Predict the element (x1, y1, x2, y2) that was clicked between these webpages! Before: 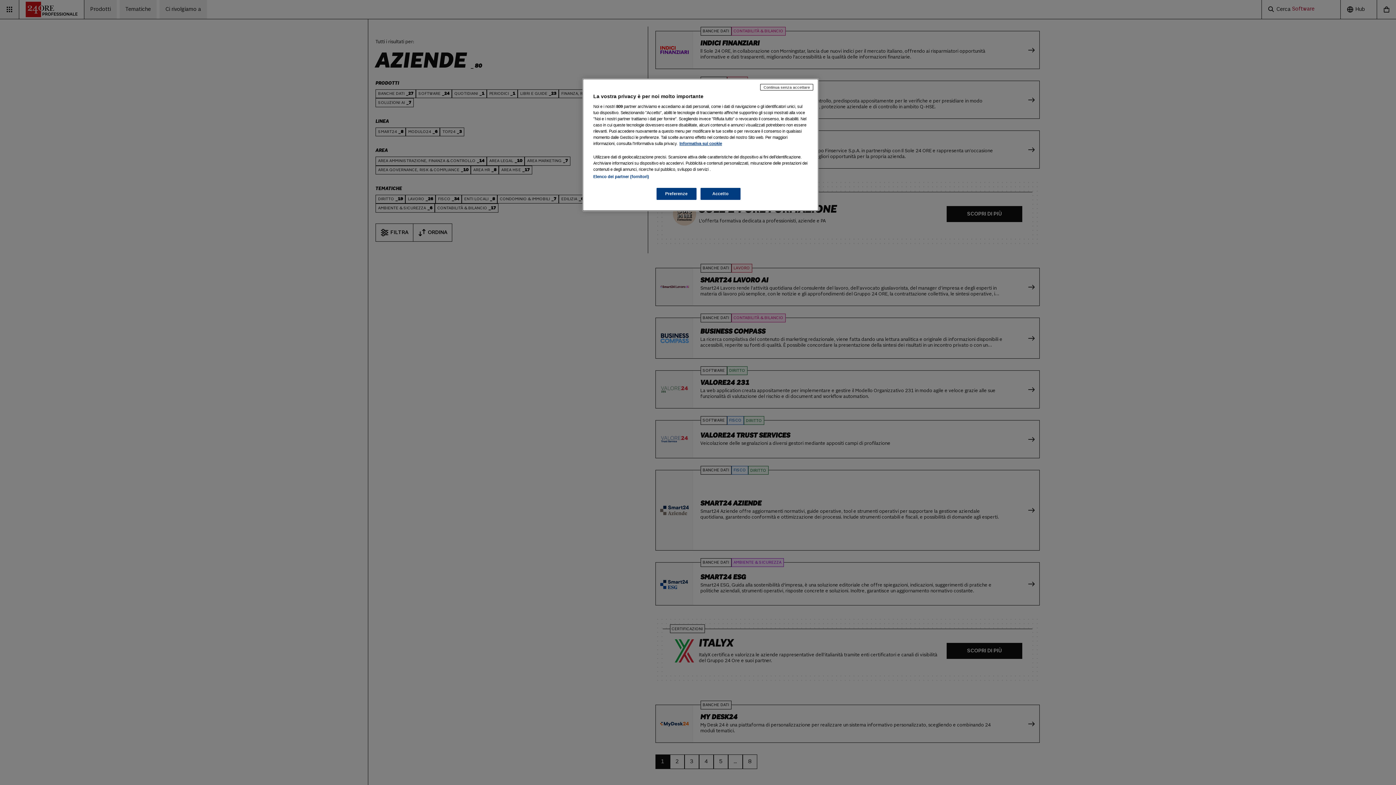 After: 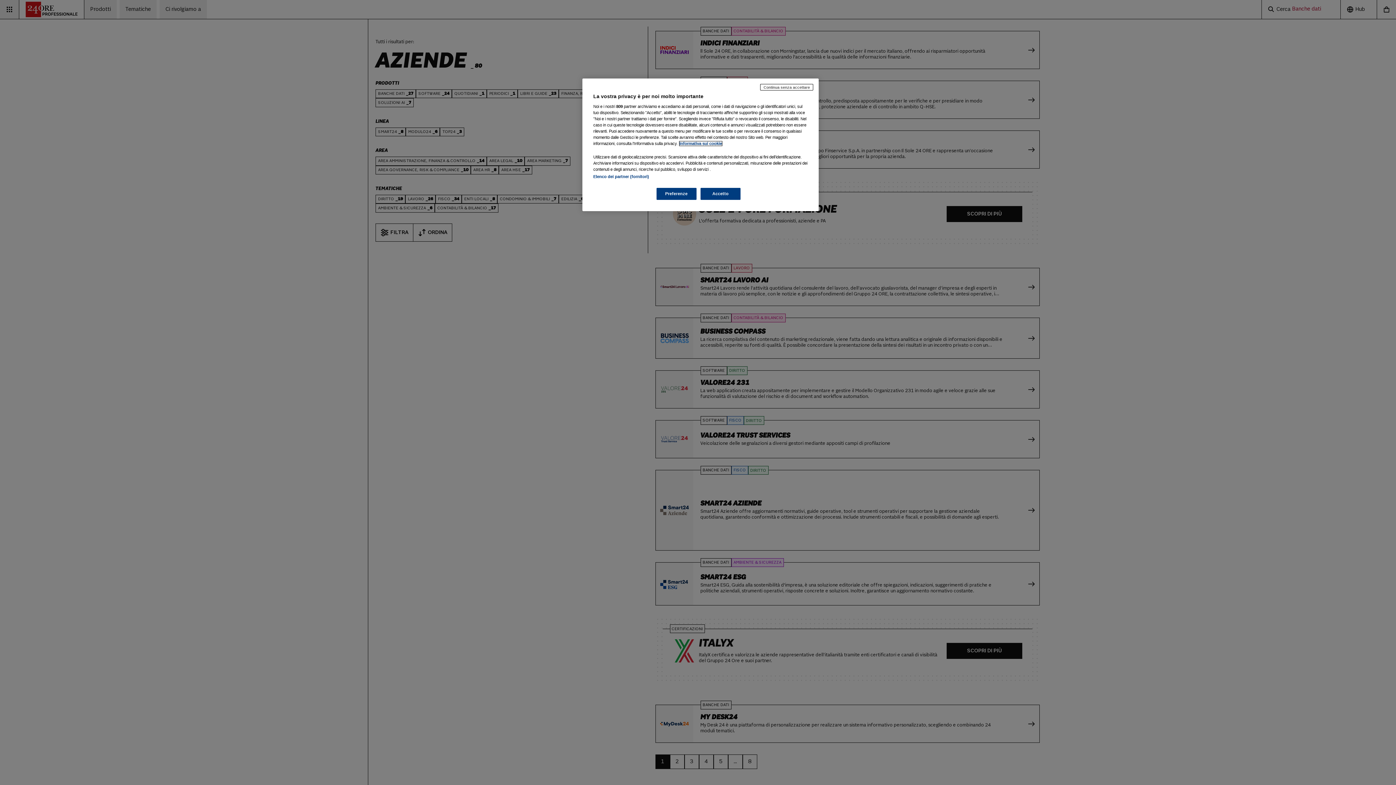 Action: bbox: (679, 141, 722, 145) label: Maggiori informazioni sulla tua privacy, apre in una nuova scheda